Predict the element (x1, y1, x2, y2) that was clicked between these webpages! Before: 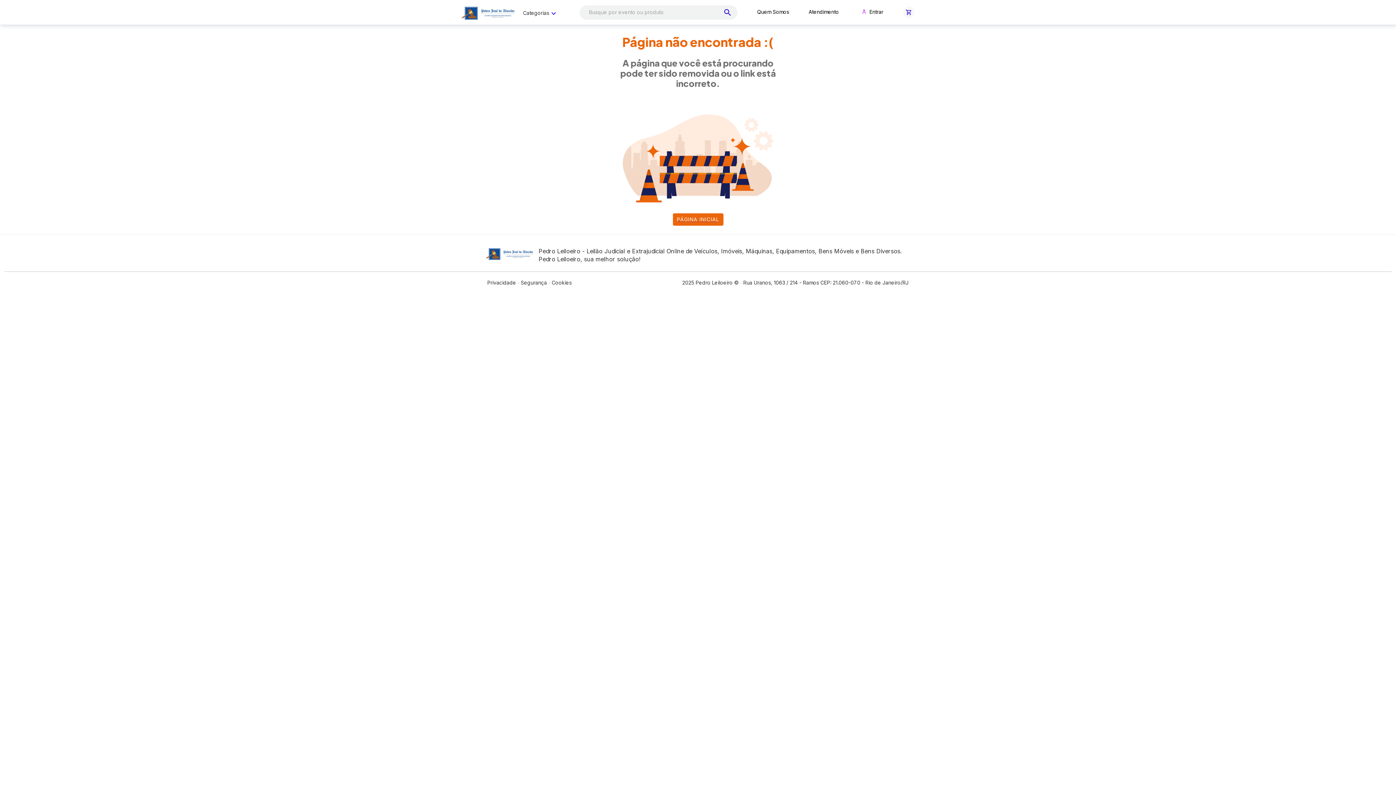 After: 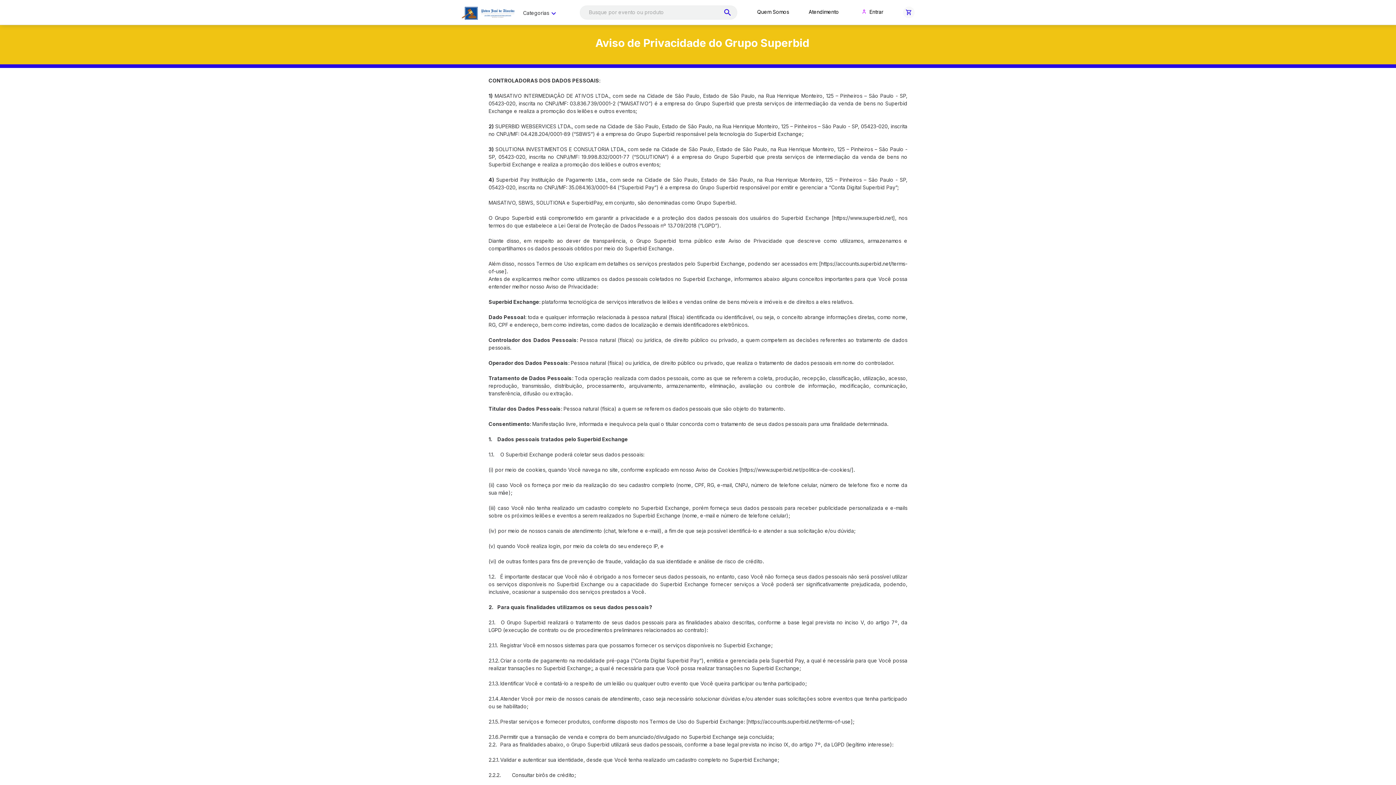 Action: label: Privacidade bbox: (487, 279, 516, 285)